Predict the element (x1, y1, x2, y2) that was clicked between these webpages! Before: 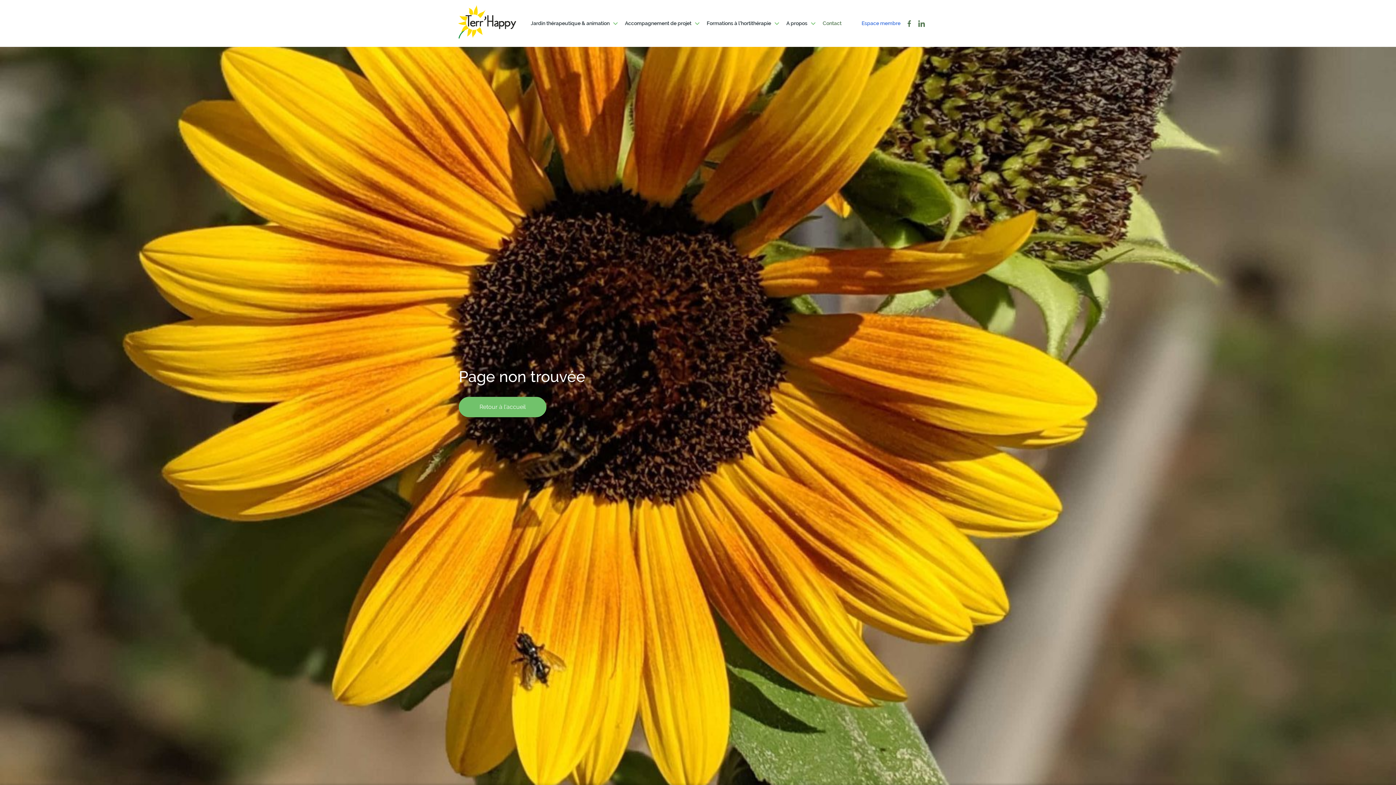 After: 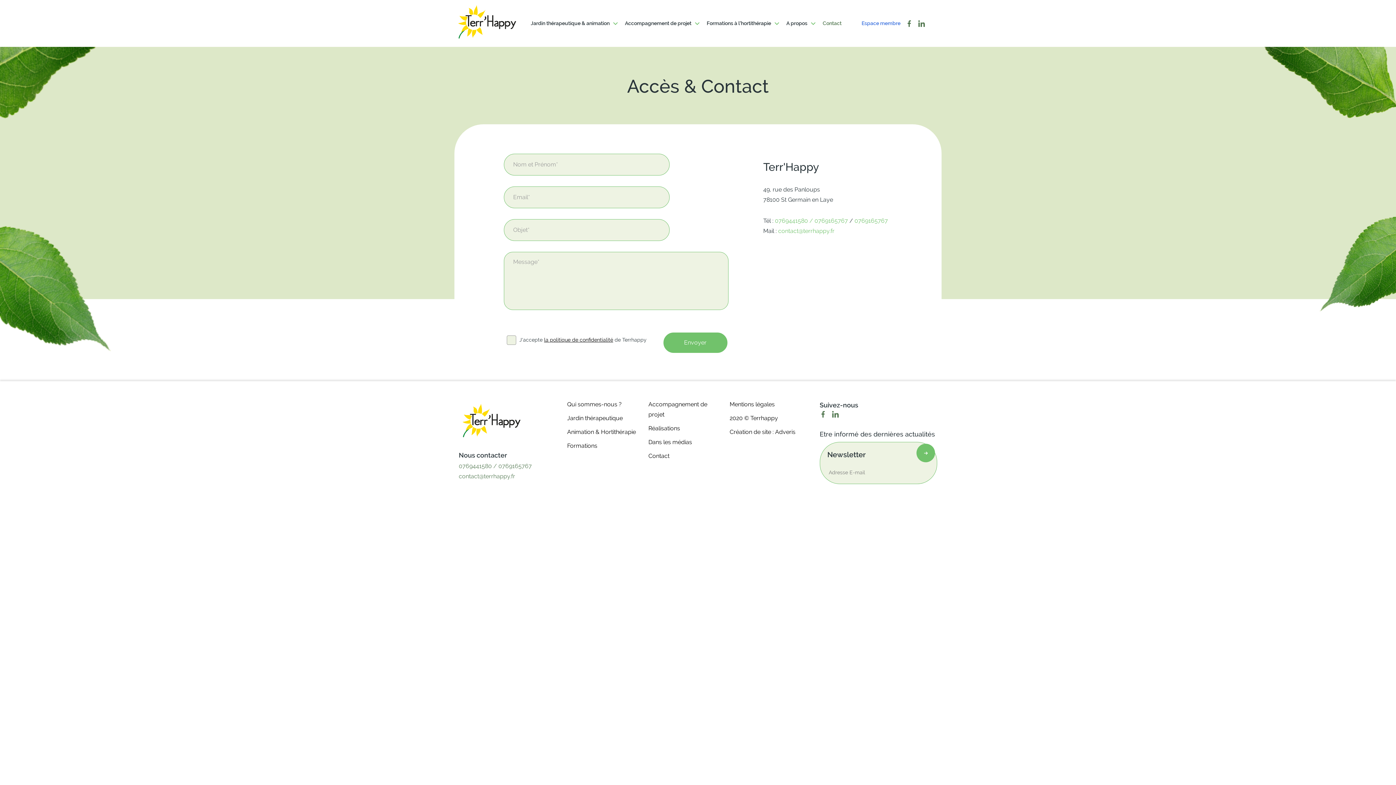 Action: bbox: (822, 18, 841, 28) label: Contact